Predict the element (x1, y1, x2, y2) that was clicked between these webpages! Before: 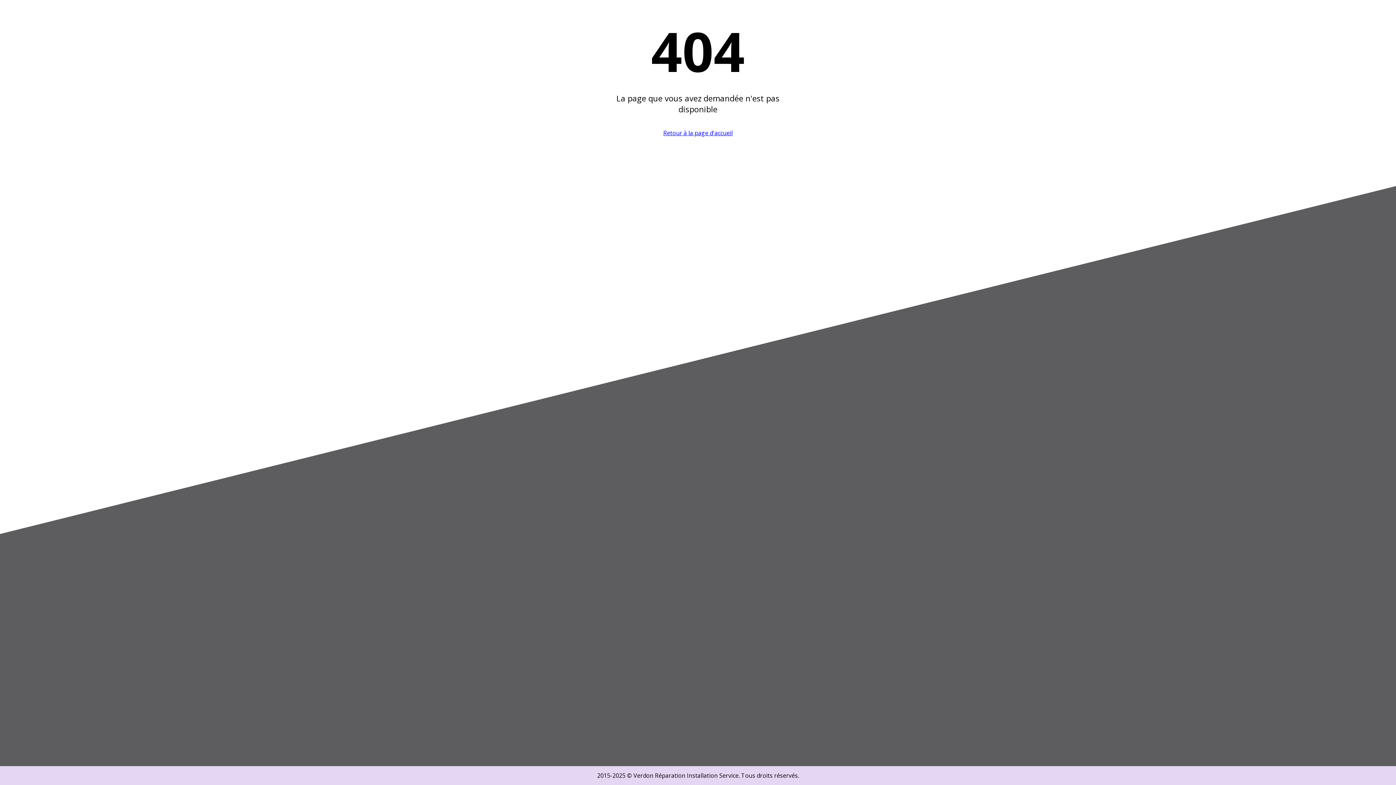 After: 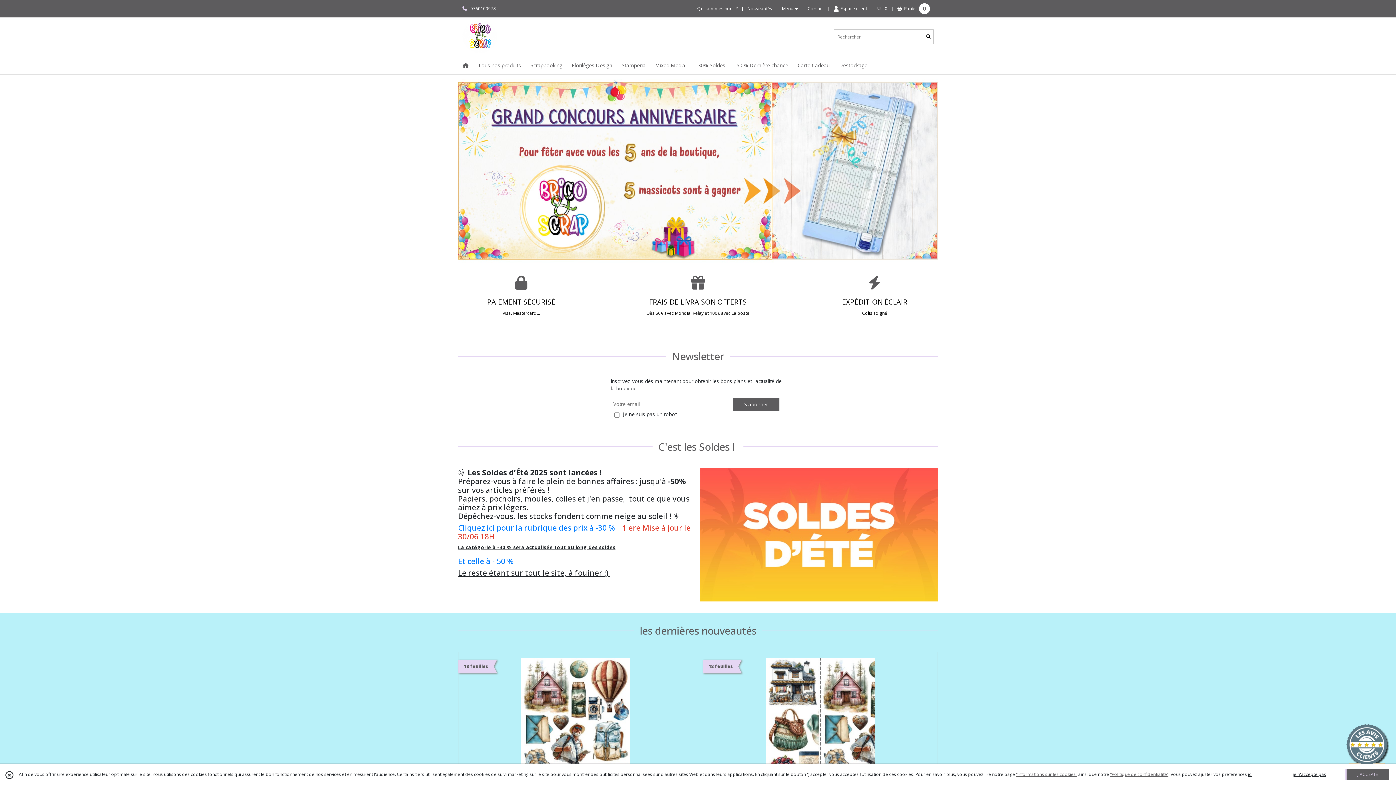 Action: bbox: (663, 129, 732, 137) label: Retour à la page d'accueil